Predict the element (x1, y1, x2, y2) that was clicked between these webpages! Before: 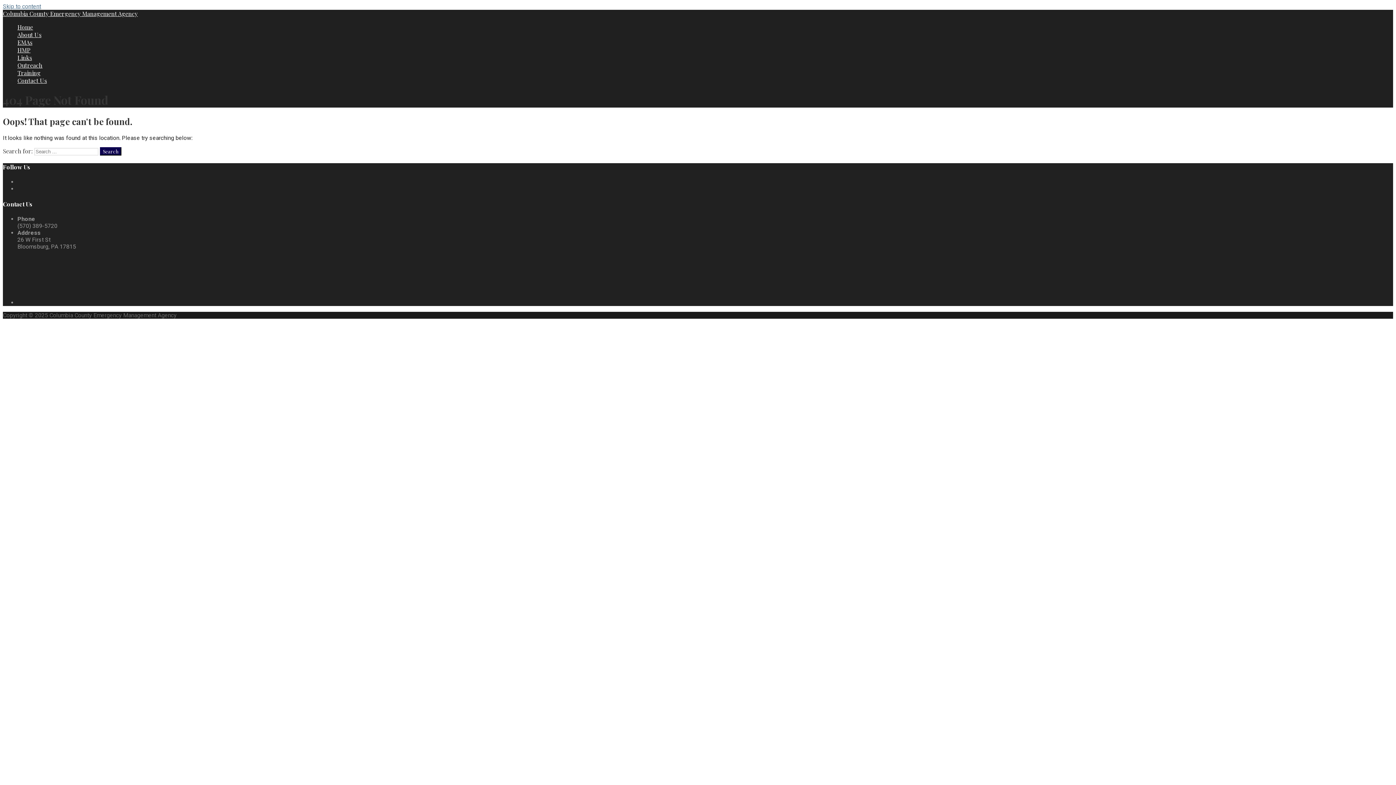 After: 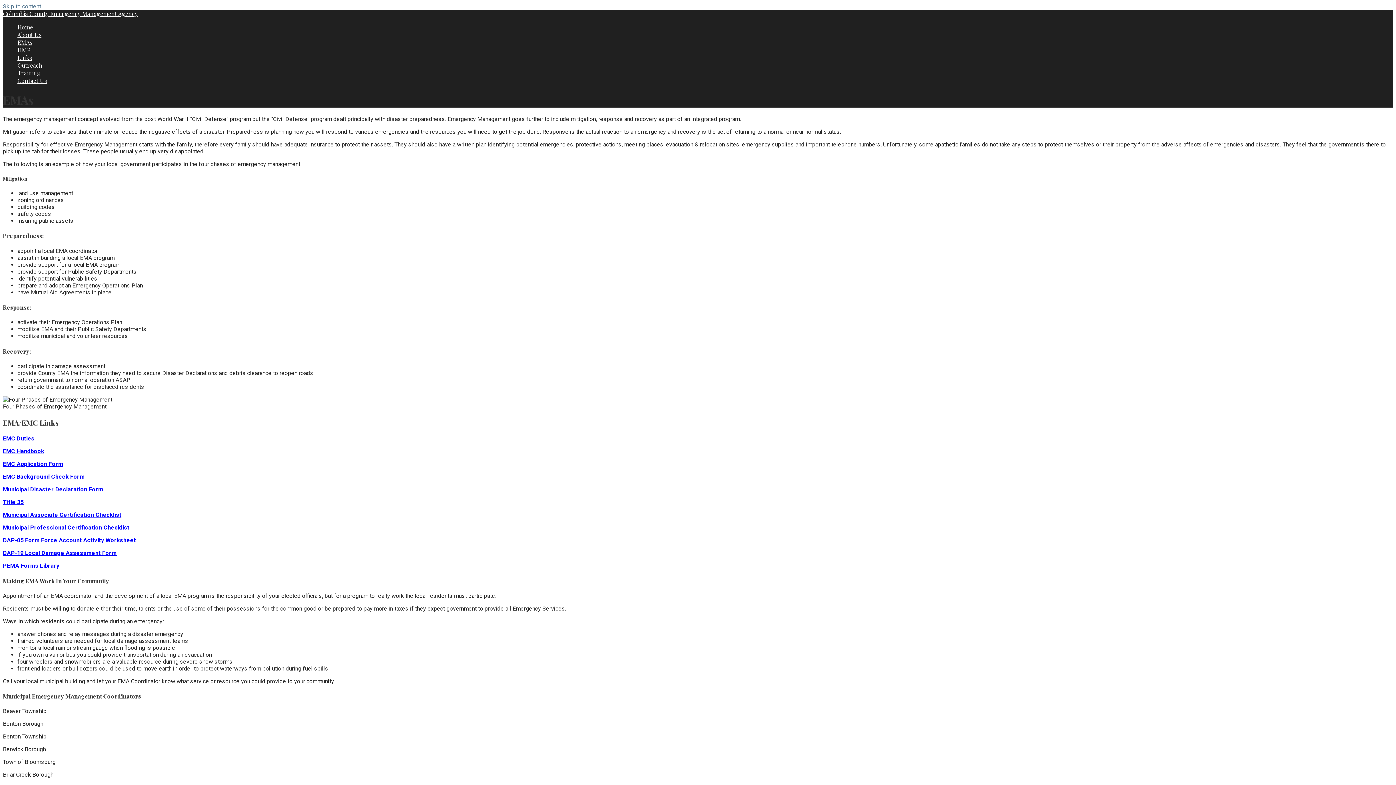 Action: label: EMAs bbox: (17, 38, 32, 46)